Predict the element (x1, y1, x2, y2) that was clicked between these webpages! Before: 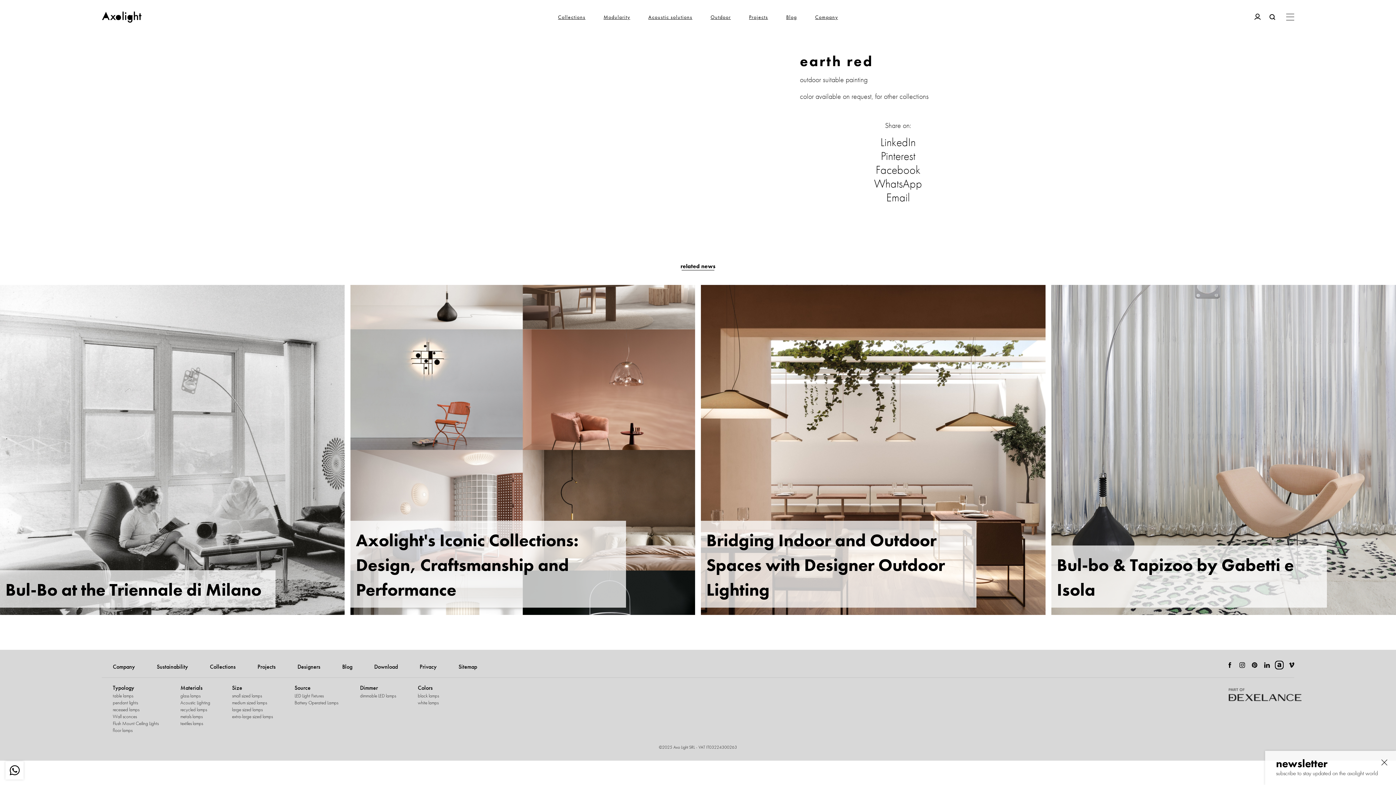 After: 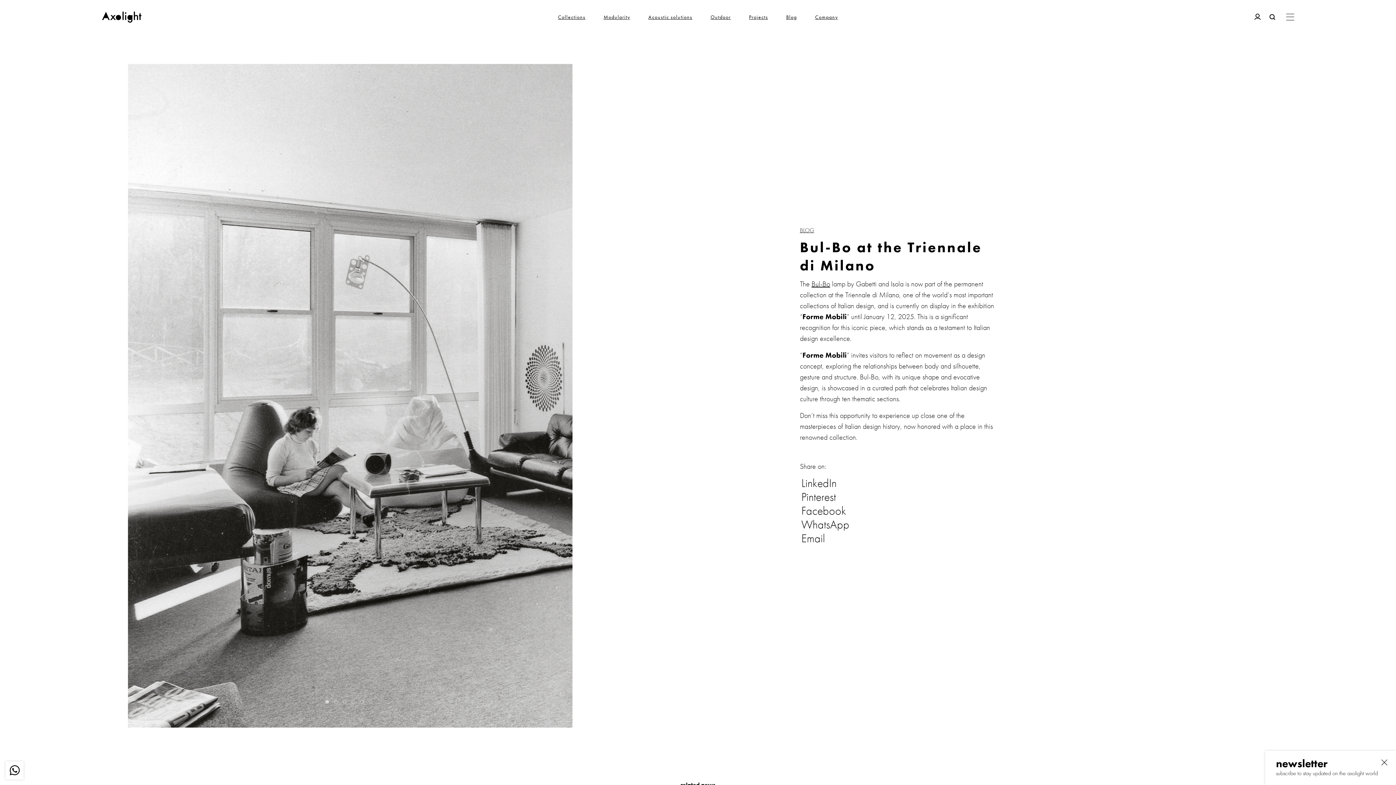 Action: bbox: (0, 285, 344, 615) label: Bul-Bo at the Triennale di Milano